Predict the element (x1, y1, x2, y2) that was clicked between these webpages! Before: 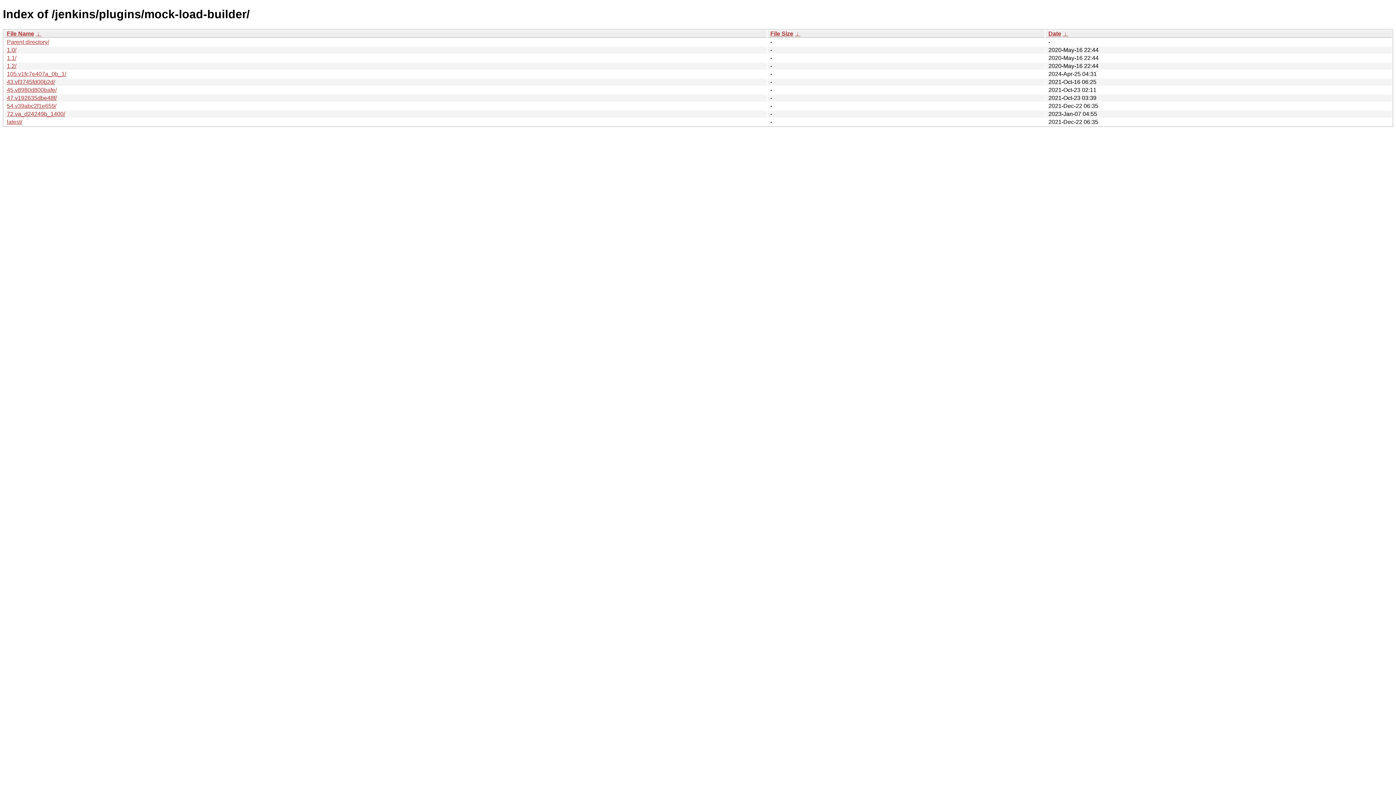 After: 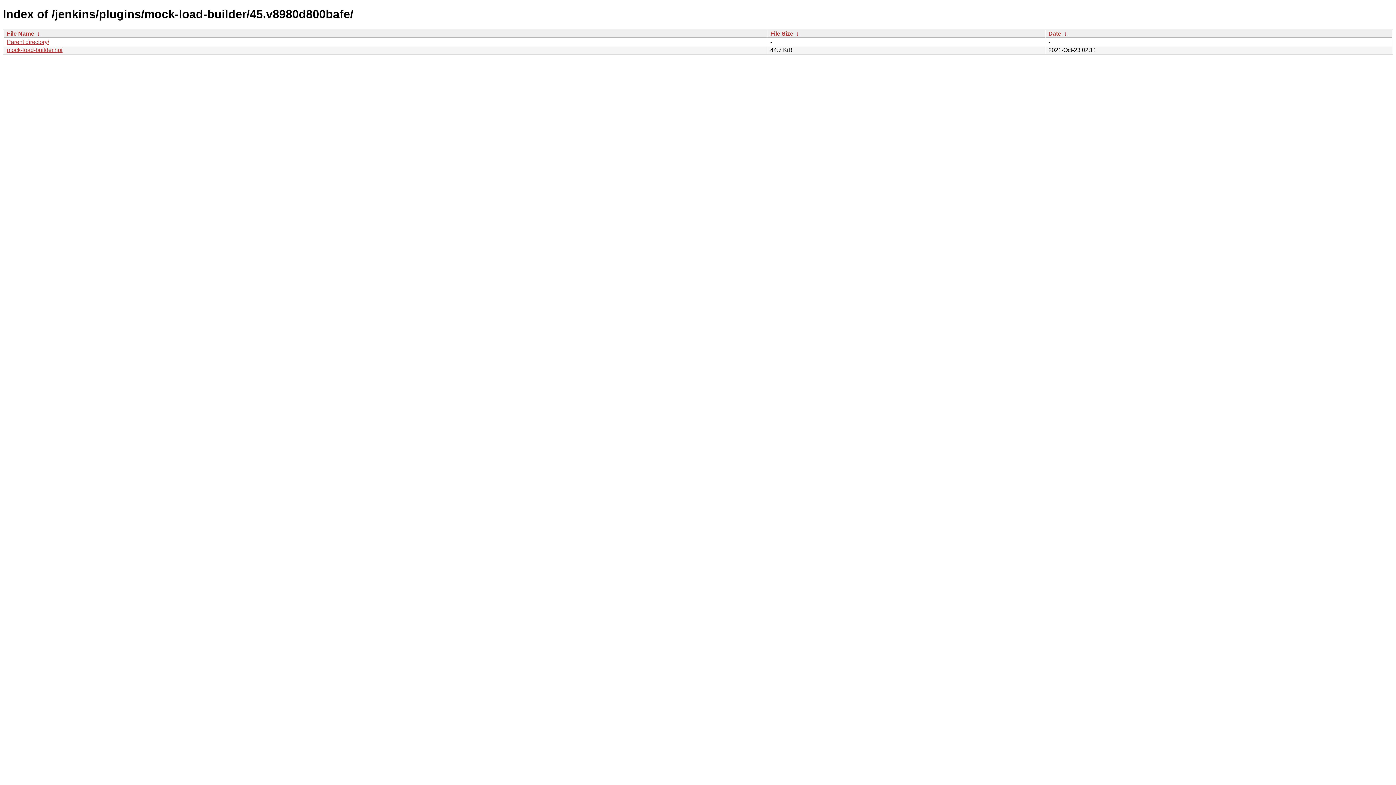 Action: label: 45.v8980d800bafe/ bbox: (6, 86, 56, 93)